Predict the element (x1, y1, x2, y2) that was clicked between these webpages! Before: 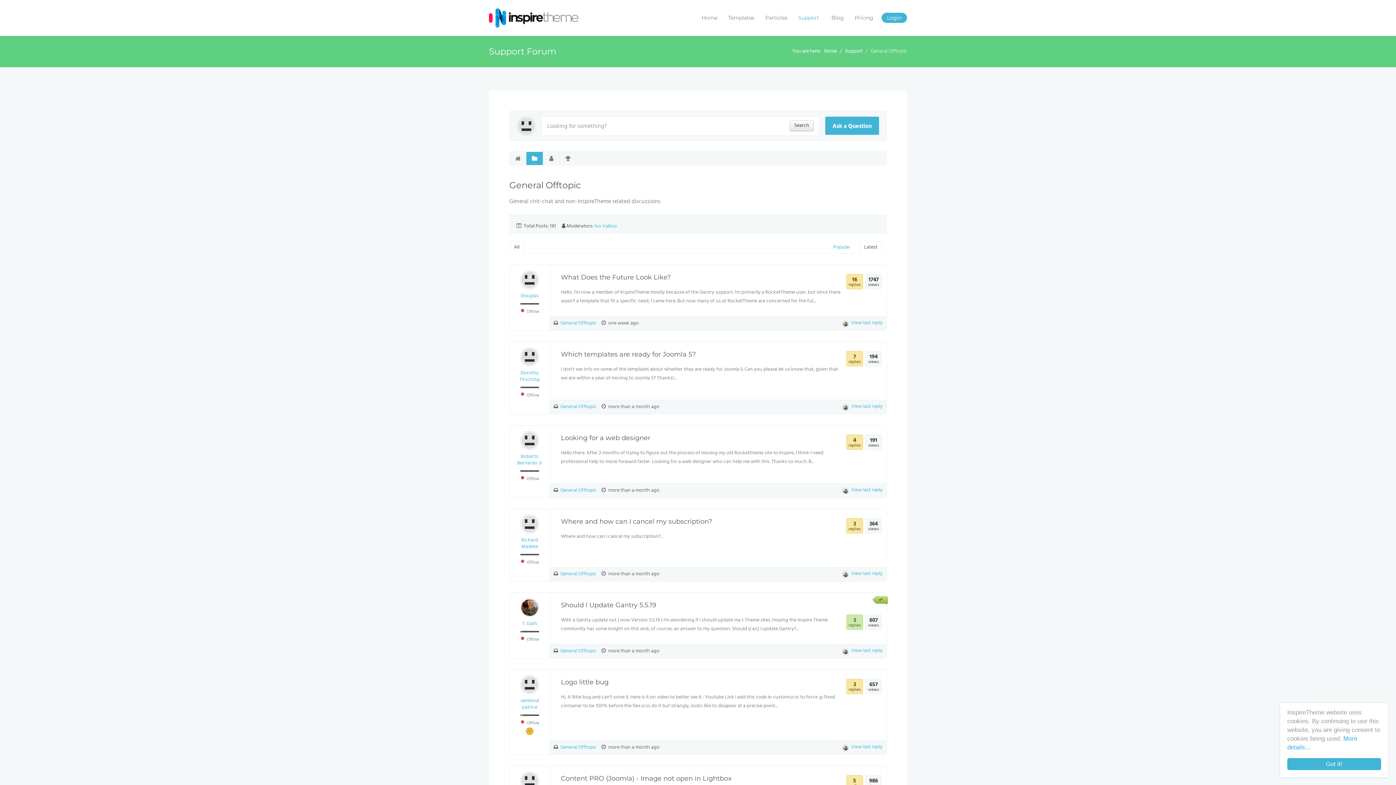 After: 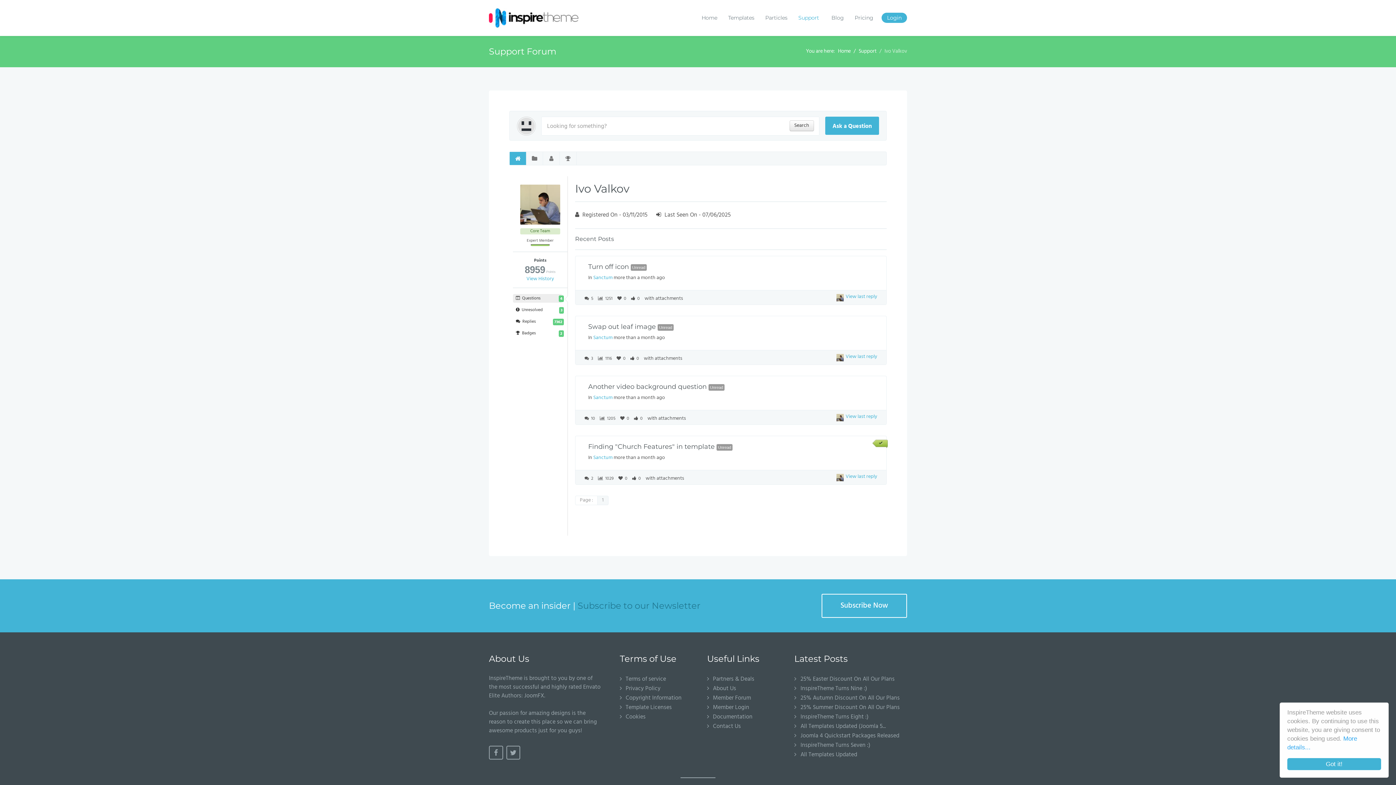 Action: bbox: (842, 571, 849, 578)